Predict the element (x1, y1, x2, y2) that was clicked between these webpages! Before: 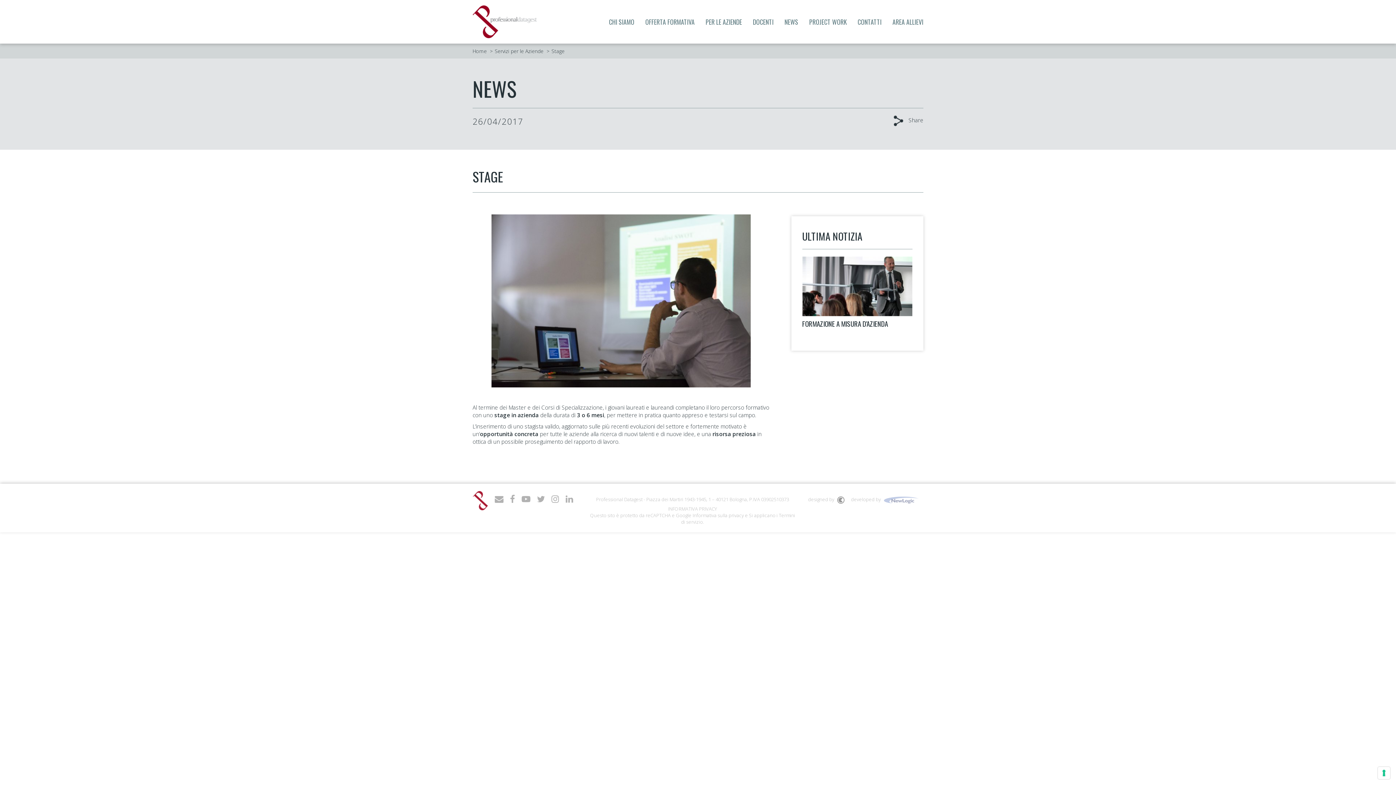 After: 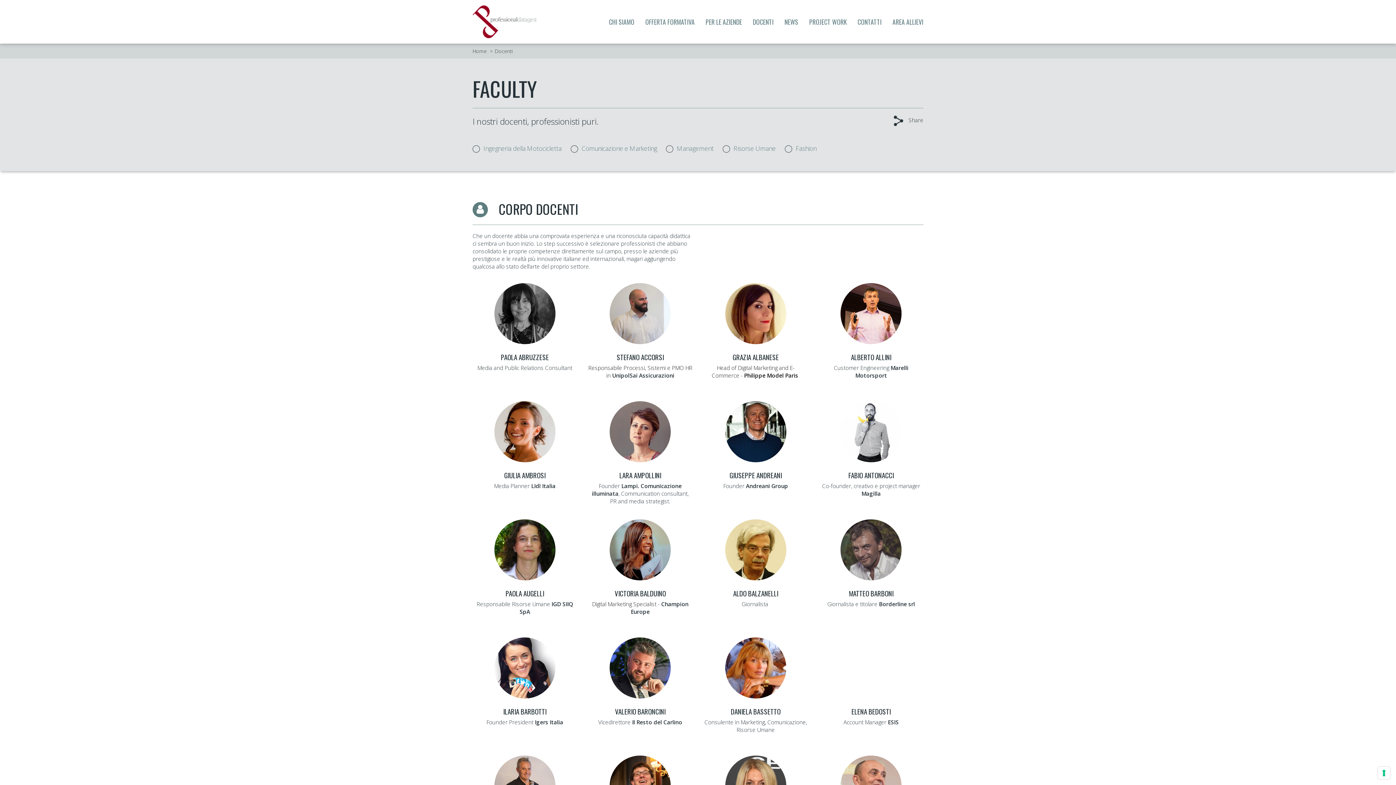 Action: label: DOCENTI bbox: (747, 0, 779, 43)